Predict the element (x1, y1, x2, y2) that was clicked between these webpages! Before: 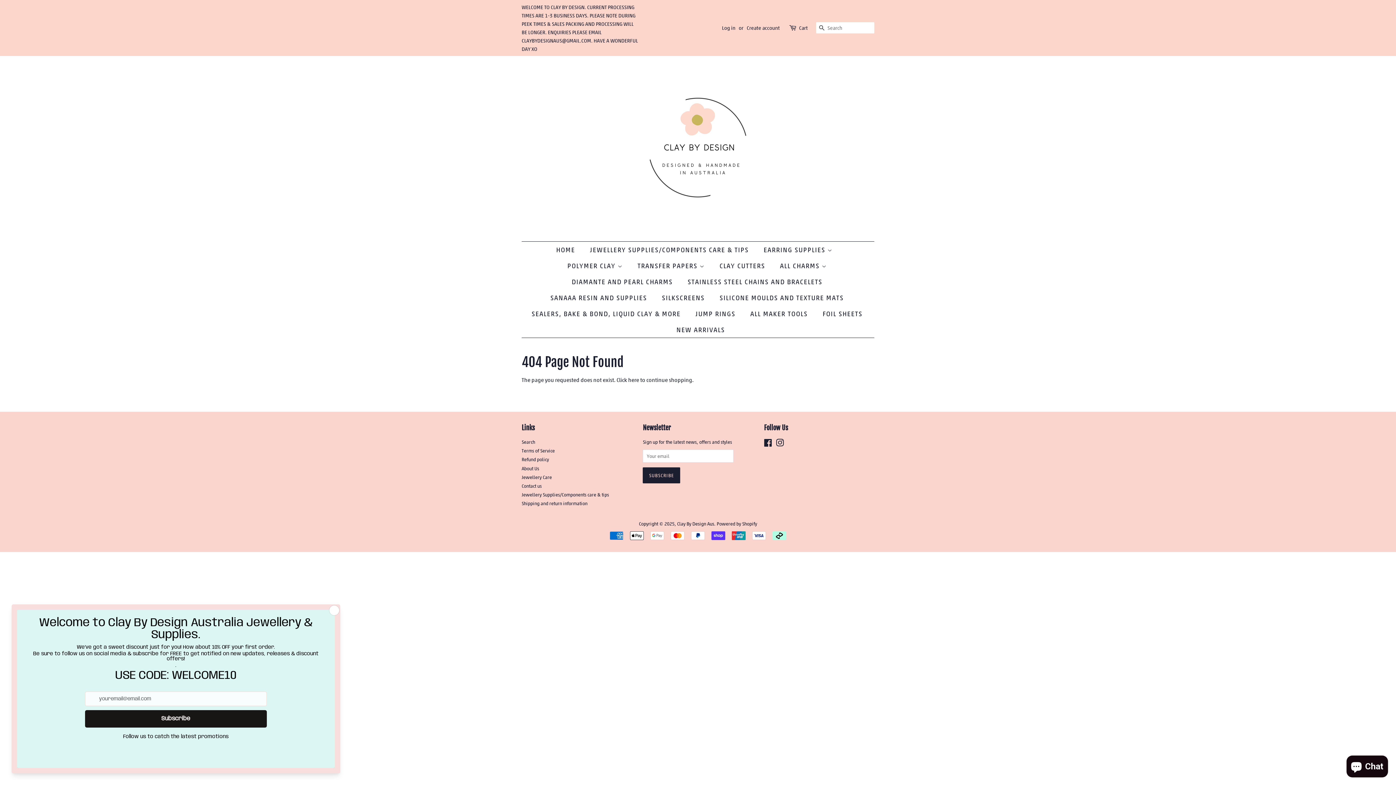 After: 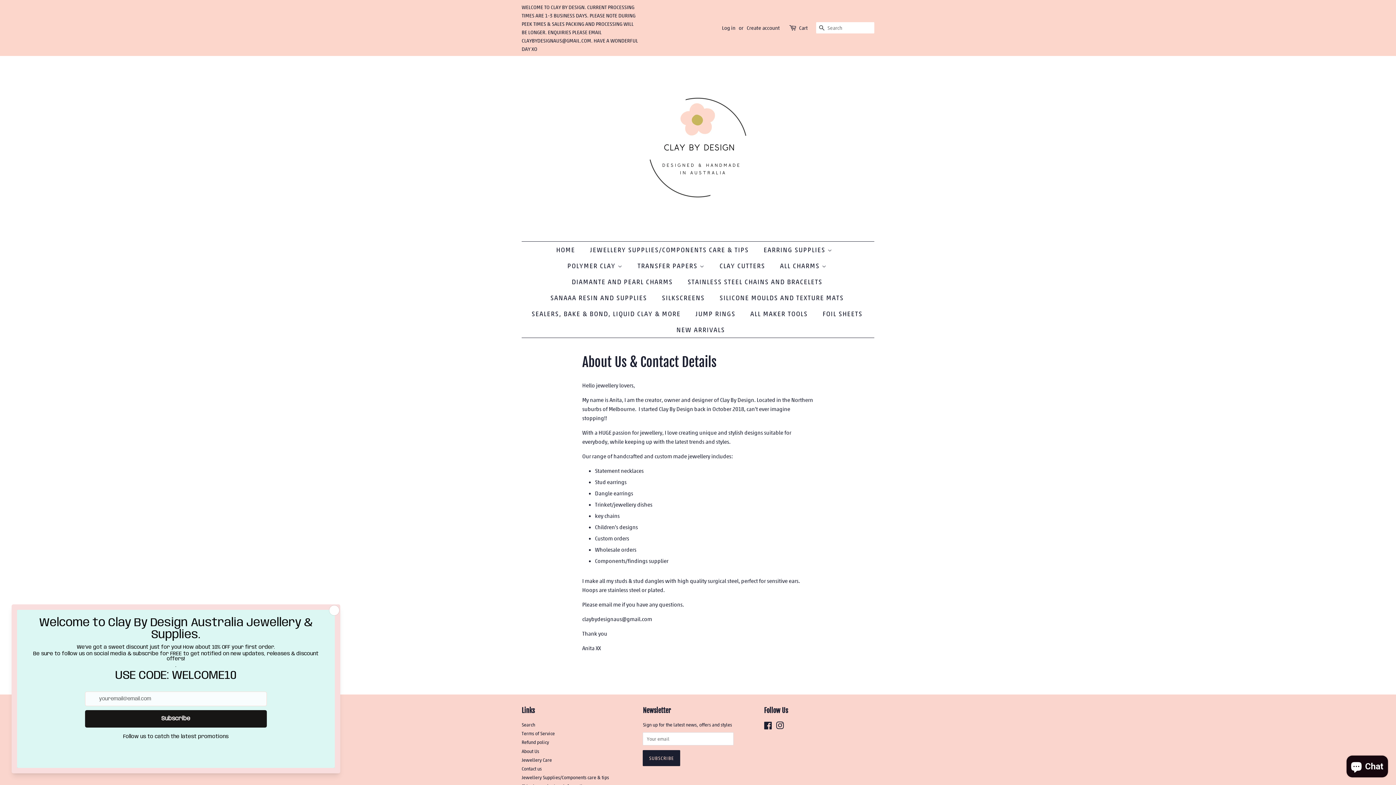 Action: label: About Us bbox: (521, 465, 539, 471)